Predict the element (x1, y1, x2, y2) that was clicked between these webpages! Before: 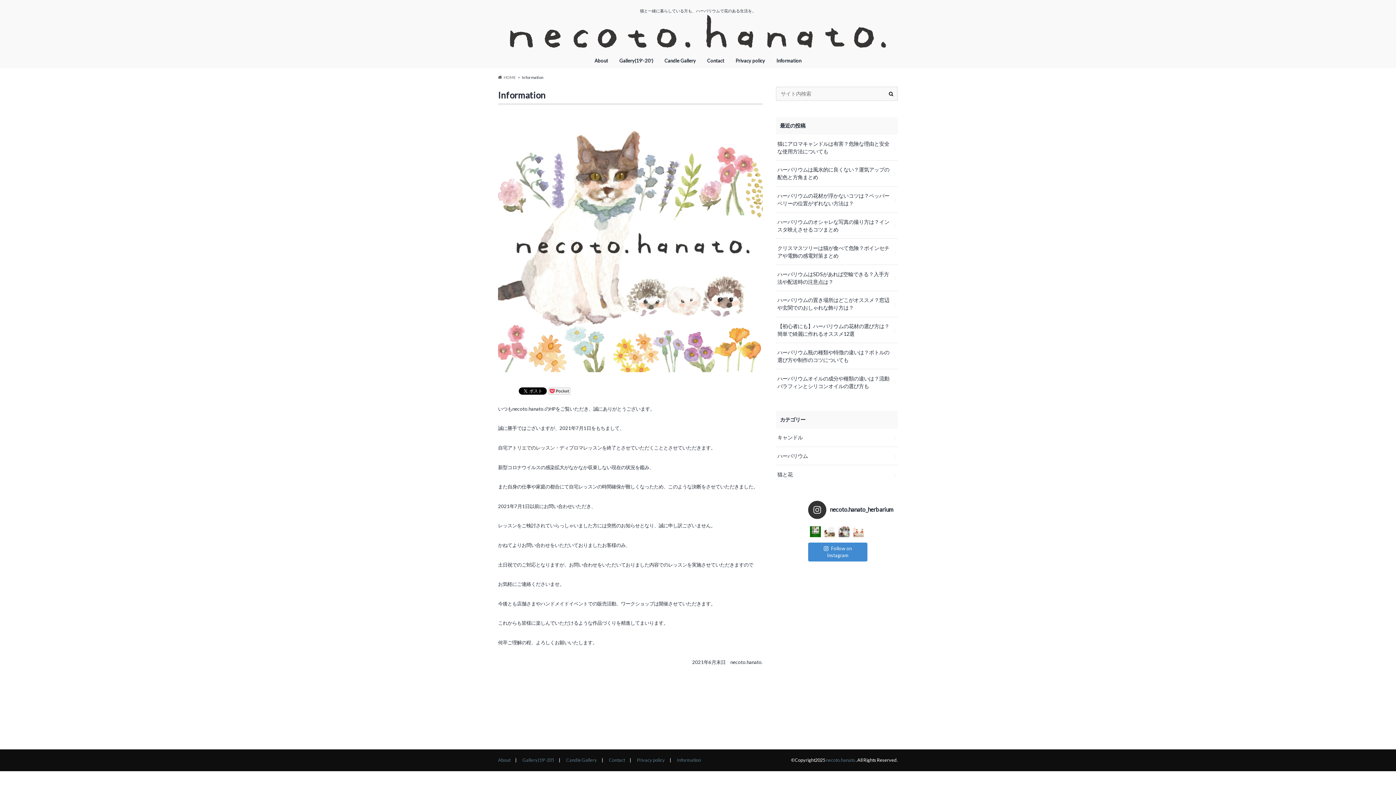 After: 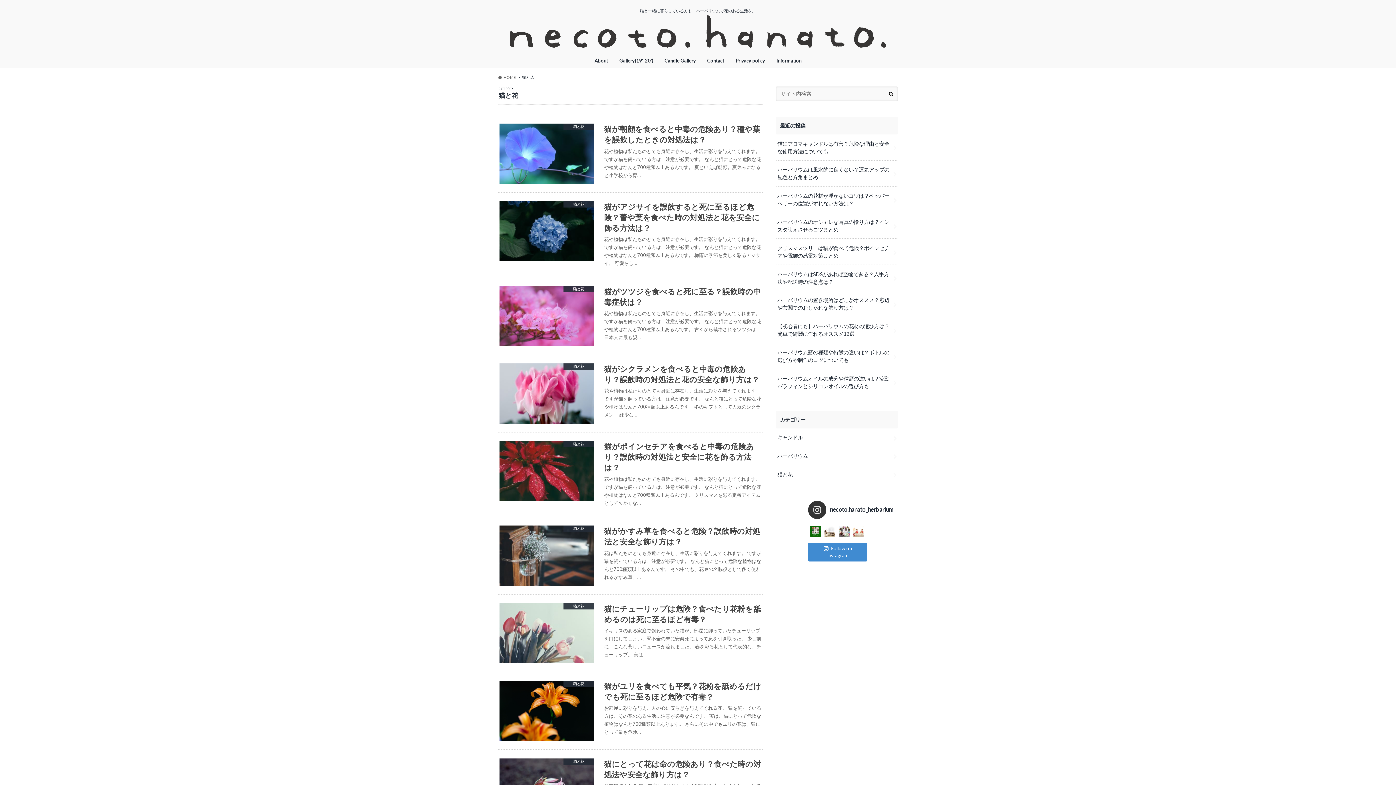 Action: label: 猫と花 bbox: (776, 465, 898, 483)